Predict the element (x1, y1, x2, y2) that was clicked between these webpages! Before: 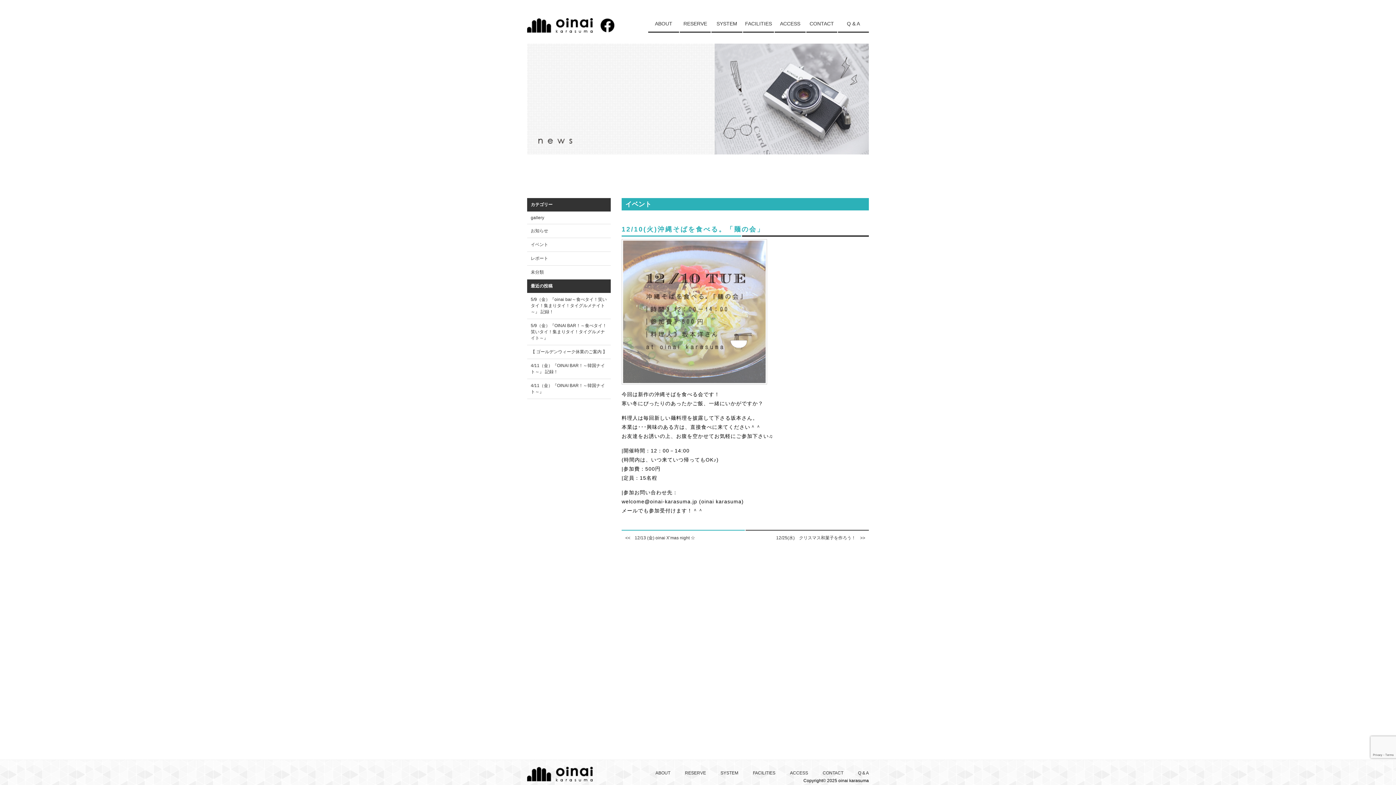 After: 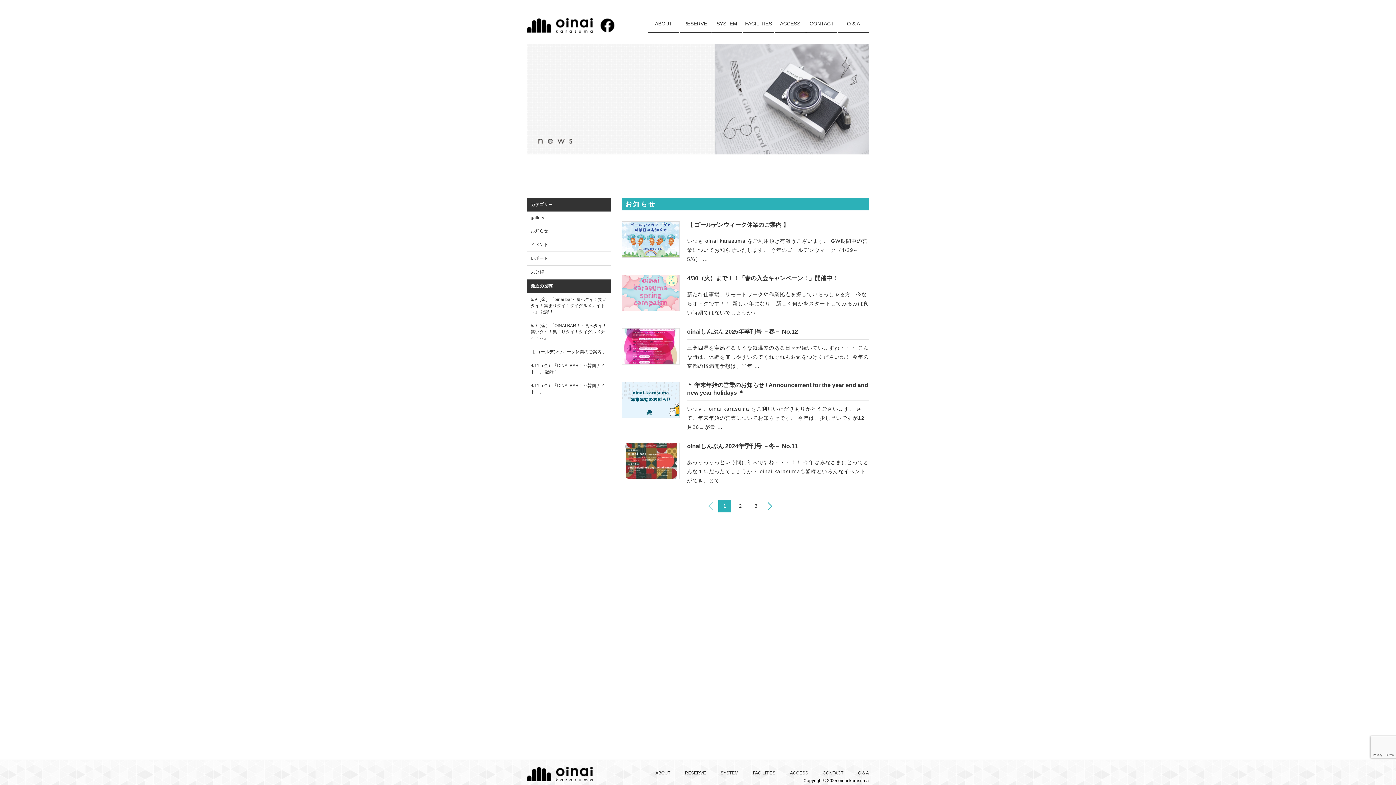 Action: label: お知らせ bbox: (527, 224, 610, 237)